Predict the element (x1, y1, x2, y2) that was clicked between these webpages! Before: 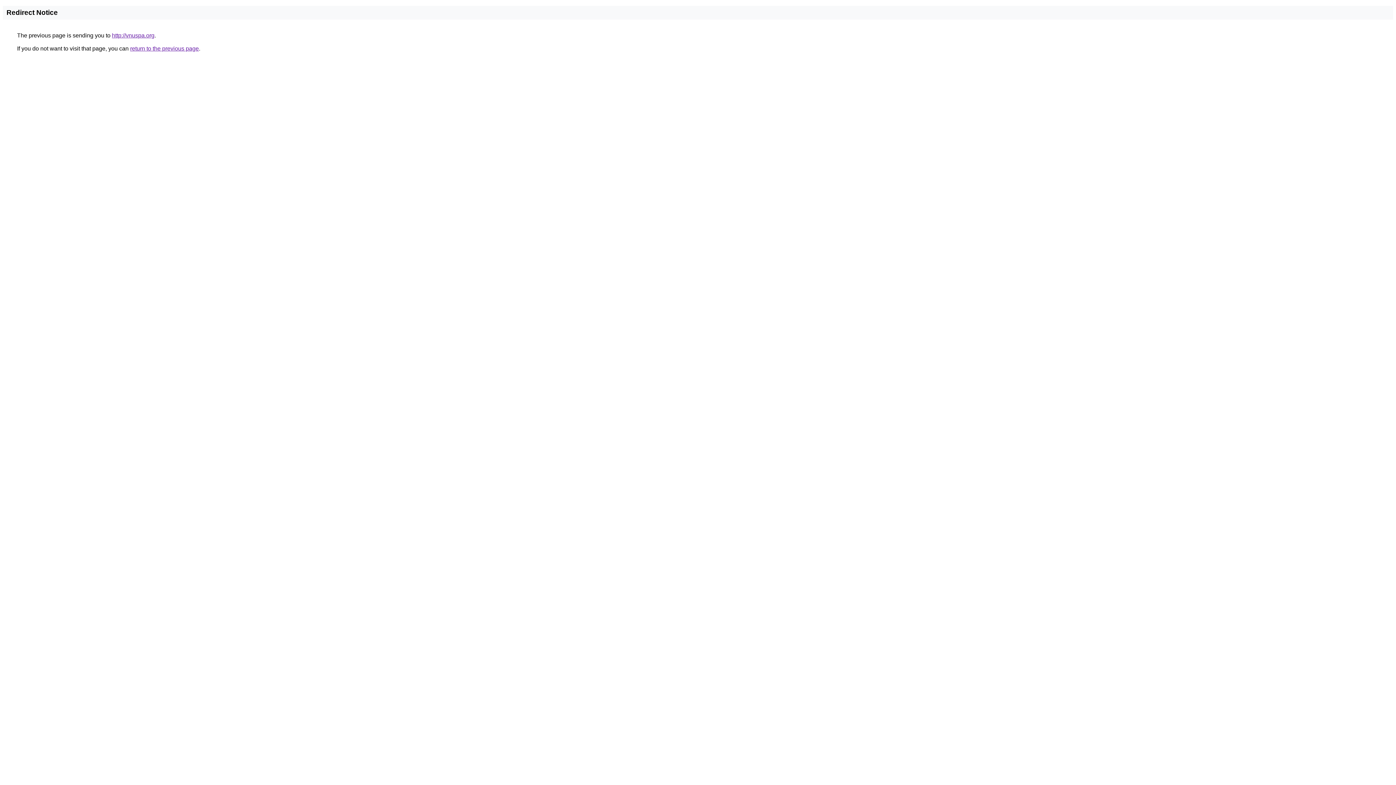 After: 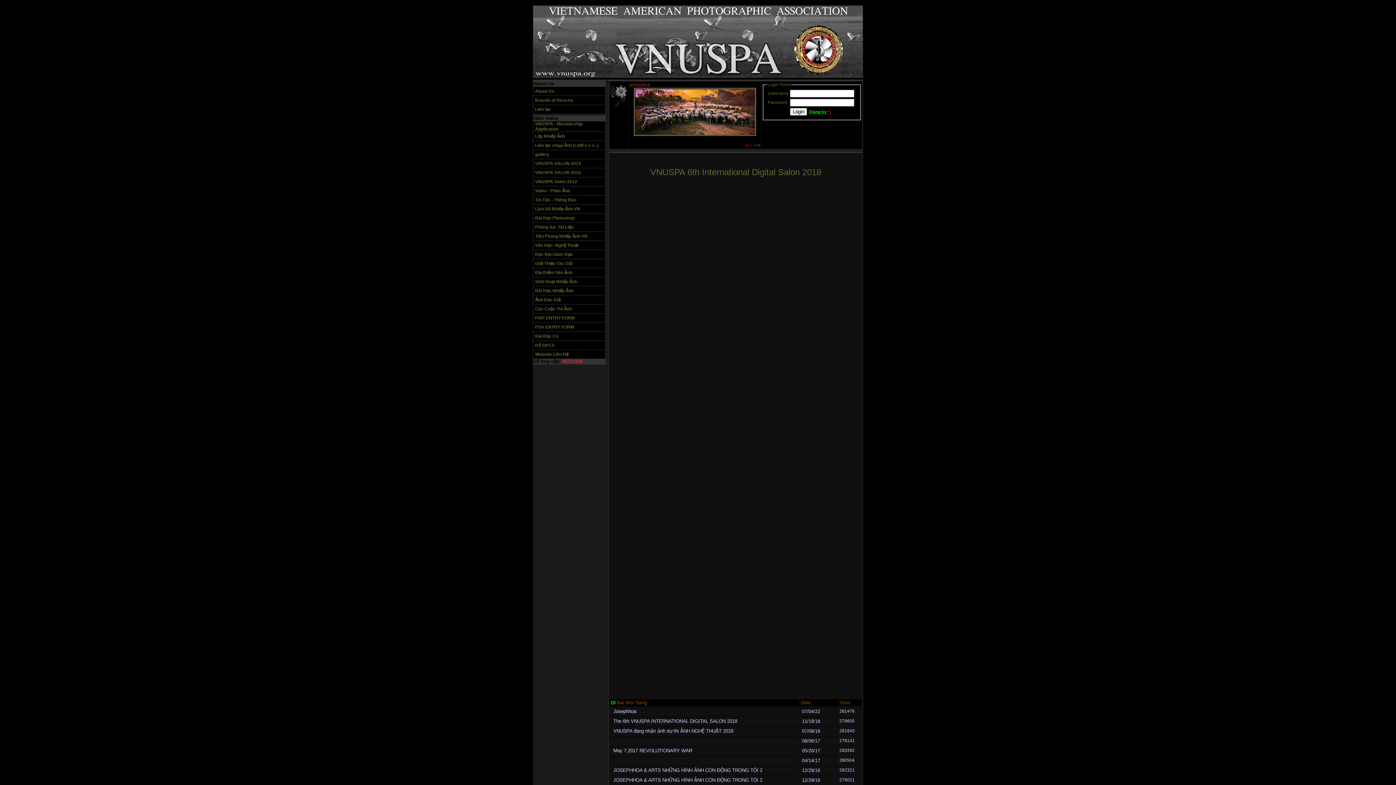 Action: label: http://vnuspa.org bbox: (112, 32, 154, 38)